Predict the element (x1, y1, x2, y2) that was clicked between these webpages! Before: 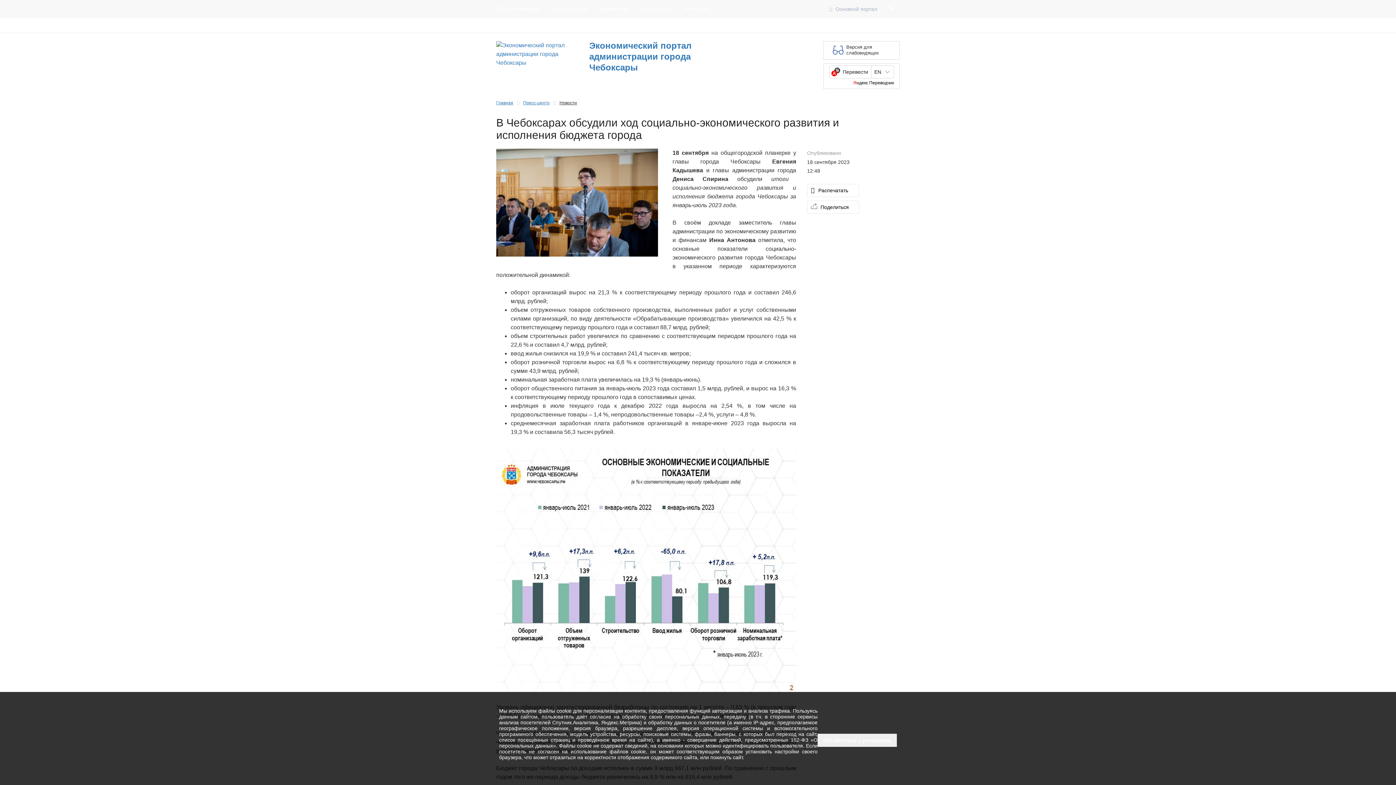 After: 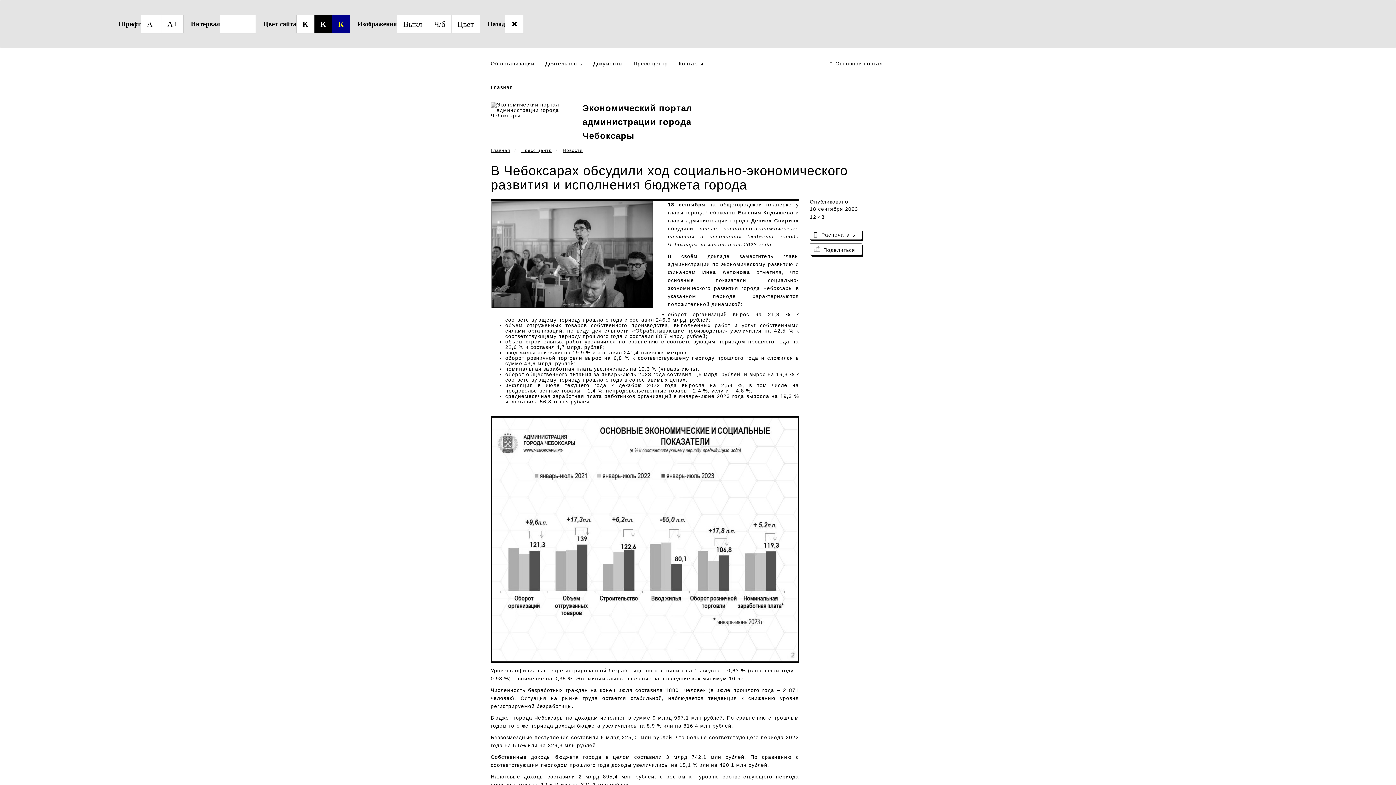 Action: label: Версия для слабовидящих bbox: (823, 41, 900, 59)